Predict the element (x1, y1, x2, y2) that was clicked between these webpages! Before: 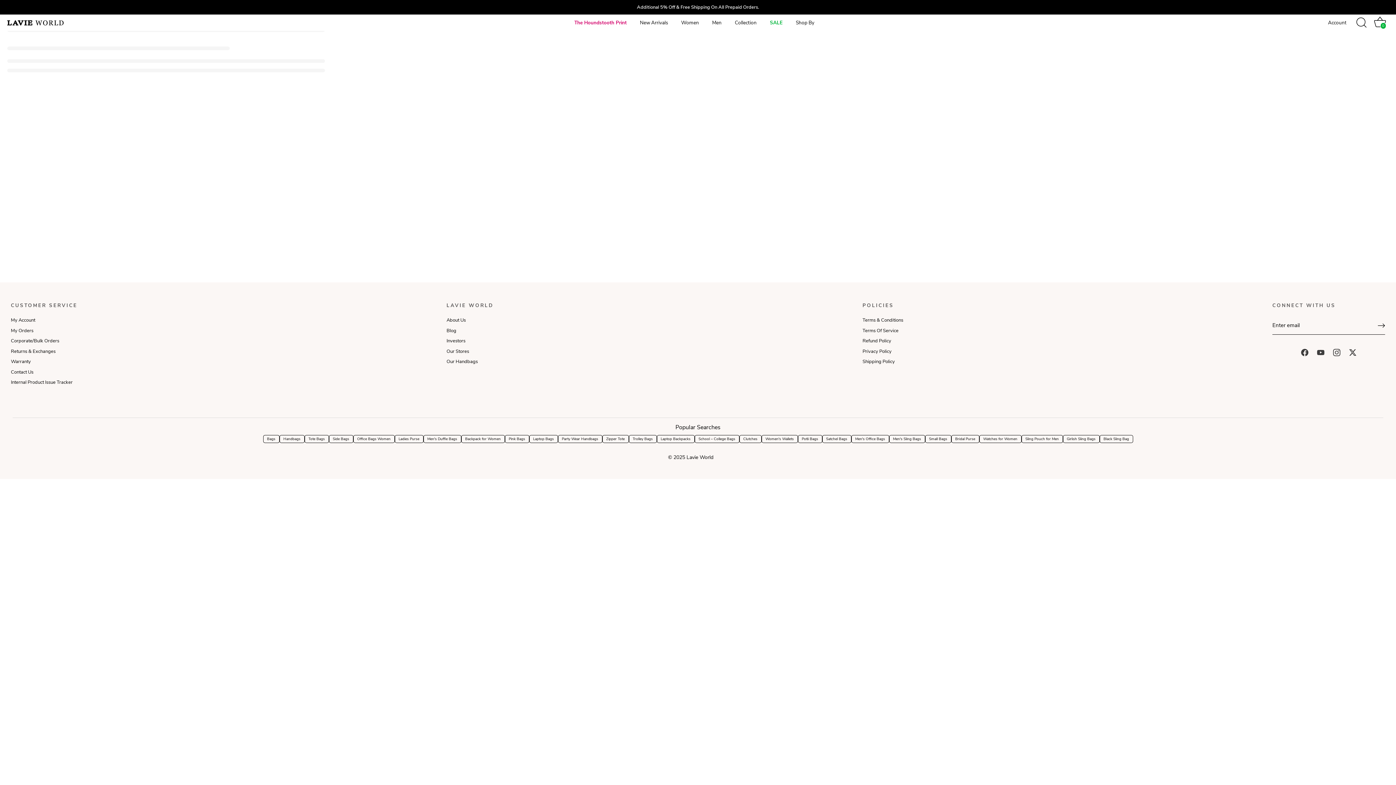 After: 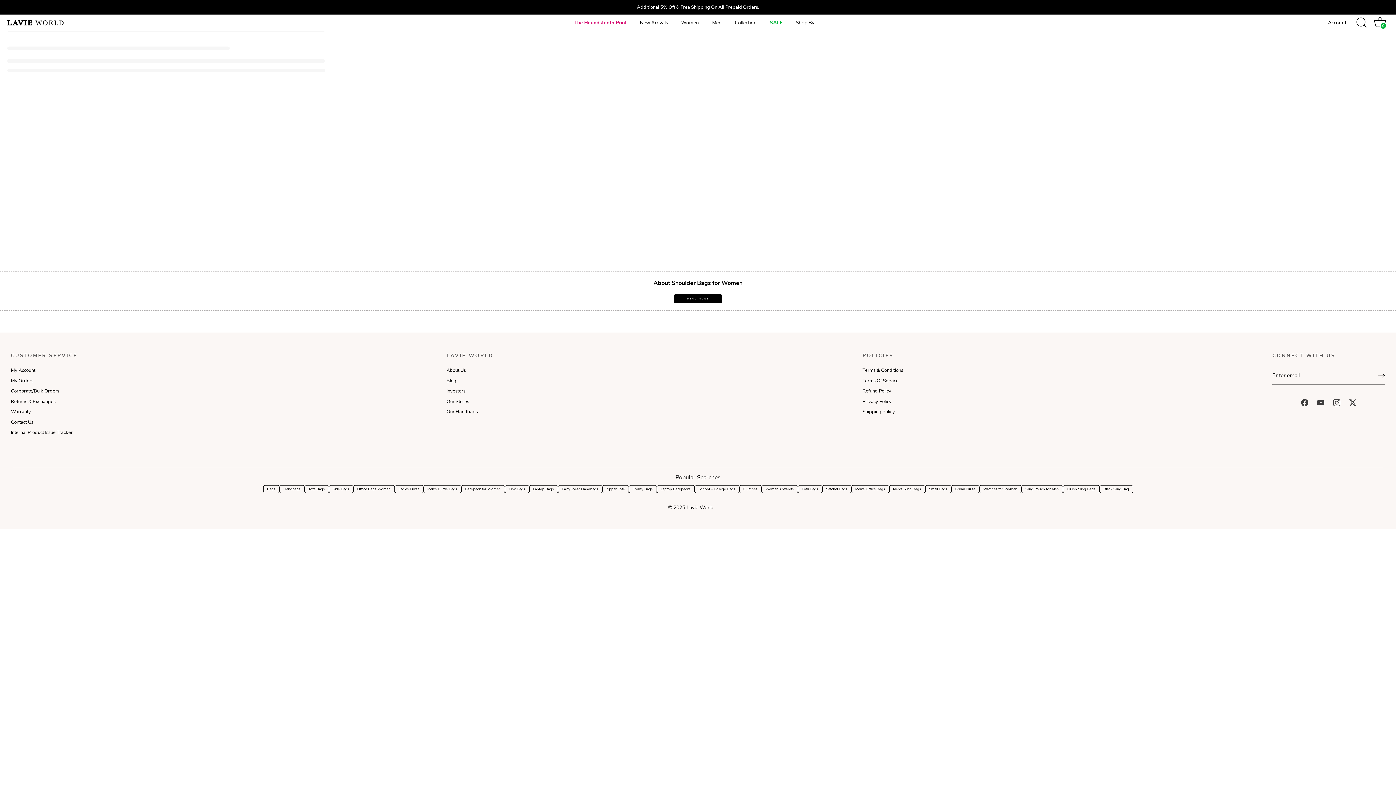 Action: bbox: (328, 435, 353, 443) label: Side Bags